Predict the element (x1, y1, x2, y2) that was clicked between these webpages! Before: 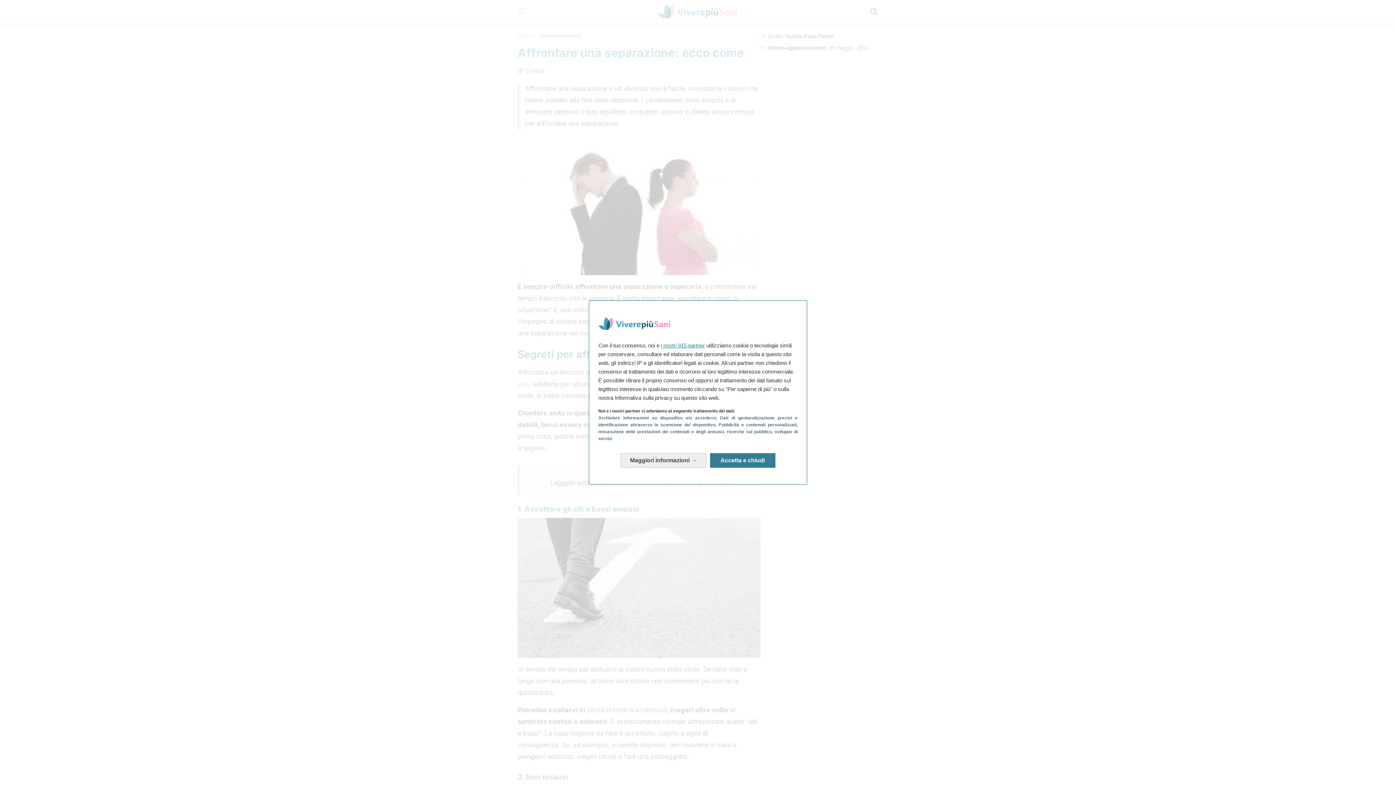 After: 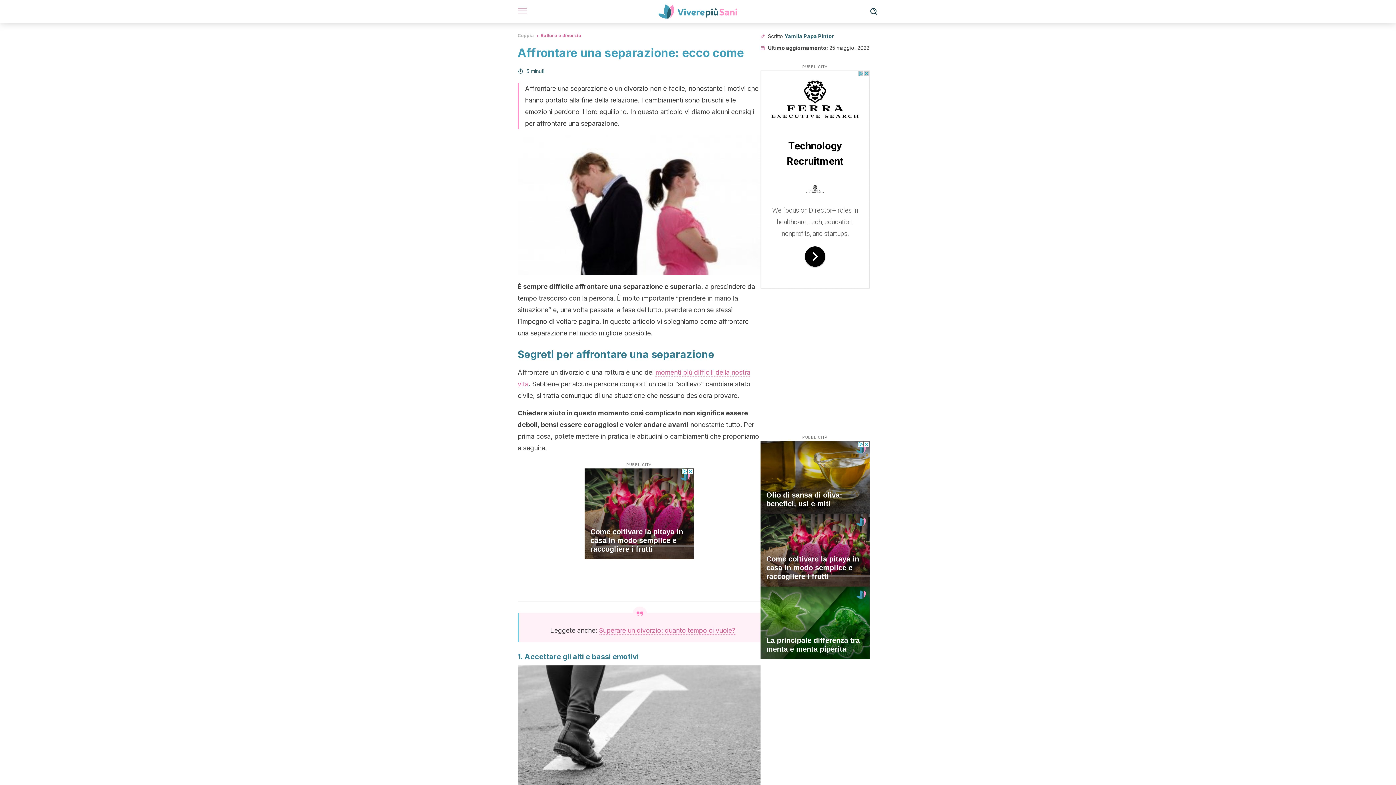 Action: bbox: (710, 453, 775, 468) label: Accetta e chiudi: Accetta l'elaborazione dei dati e chiudi